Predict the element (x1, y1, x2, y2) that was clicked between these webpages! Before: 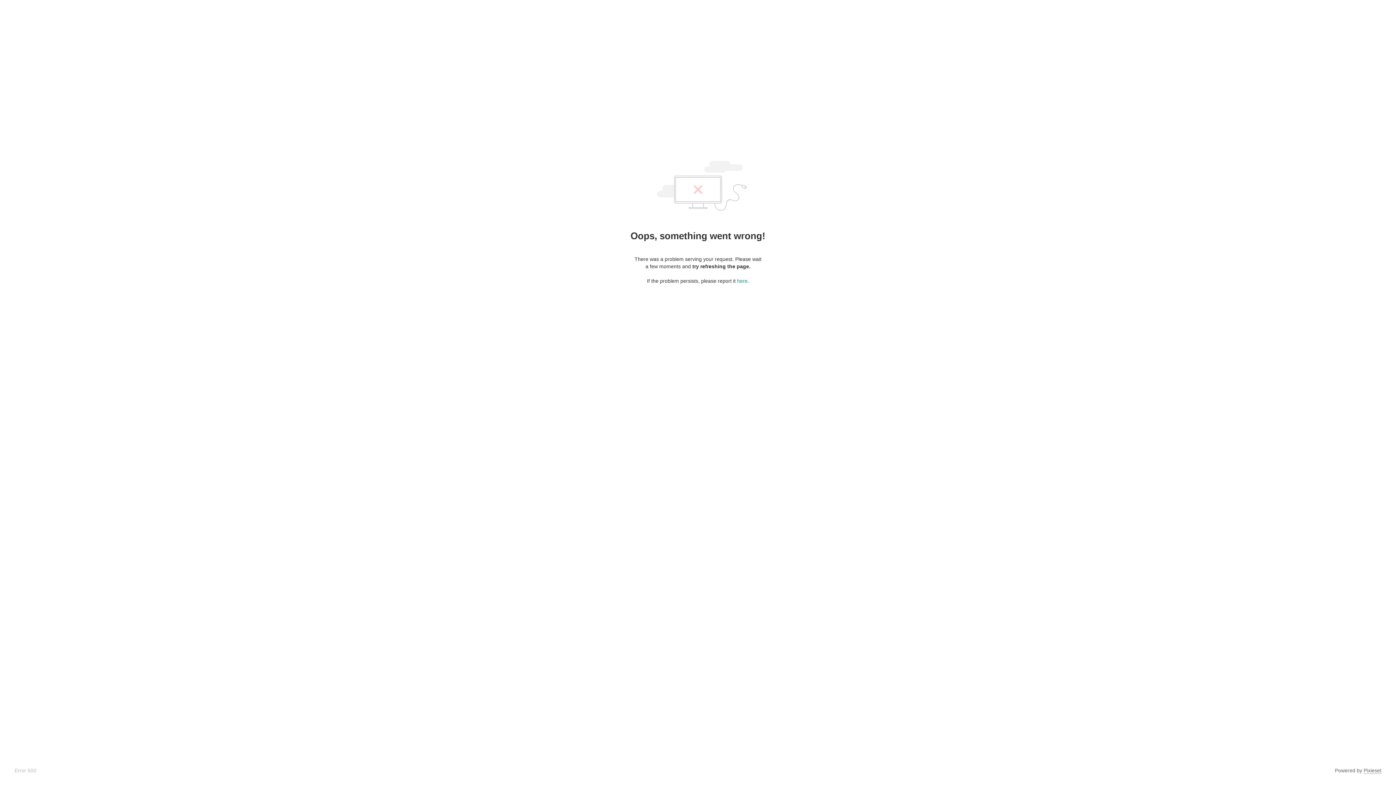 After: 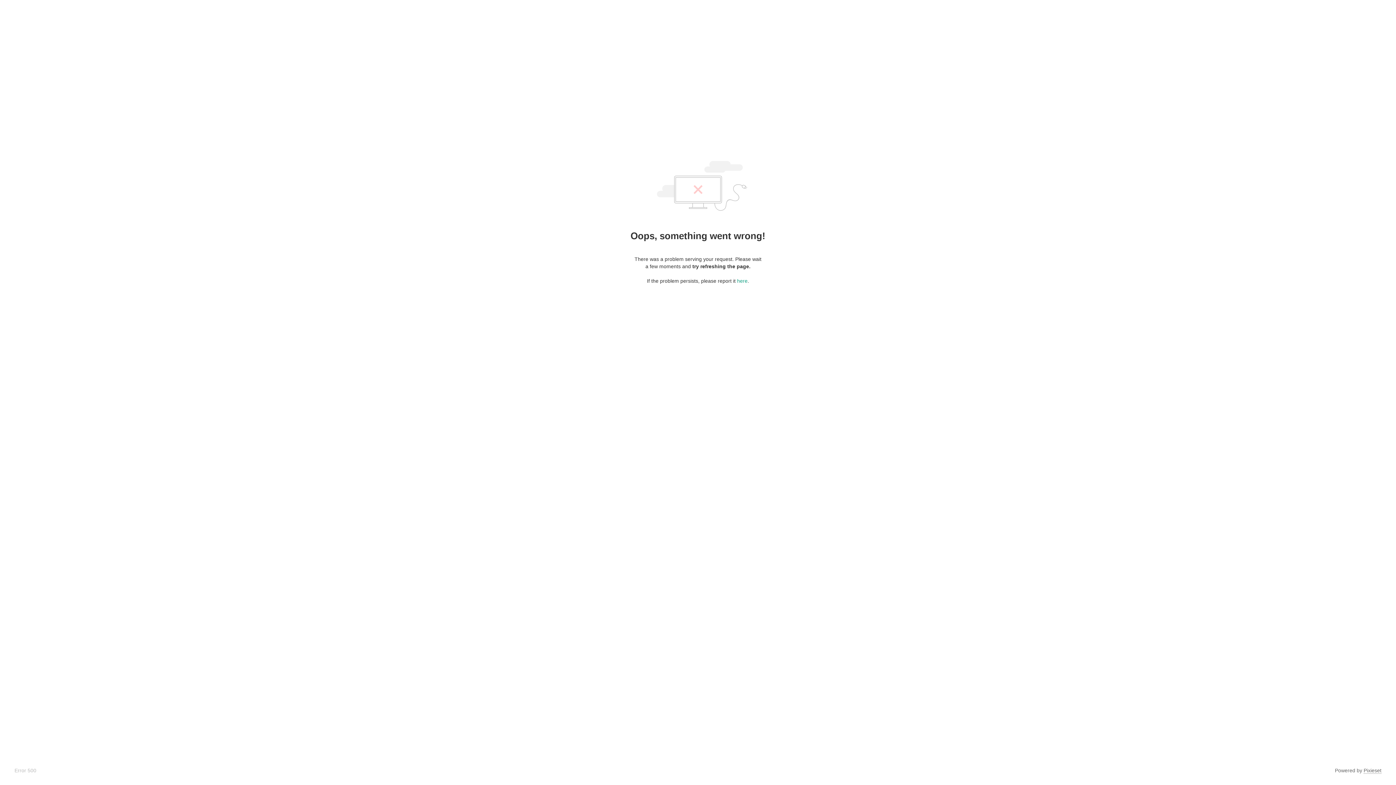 Action: bbox: (1364, 768, 1381, 774) label: Pixieset